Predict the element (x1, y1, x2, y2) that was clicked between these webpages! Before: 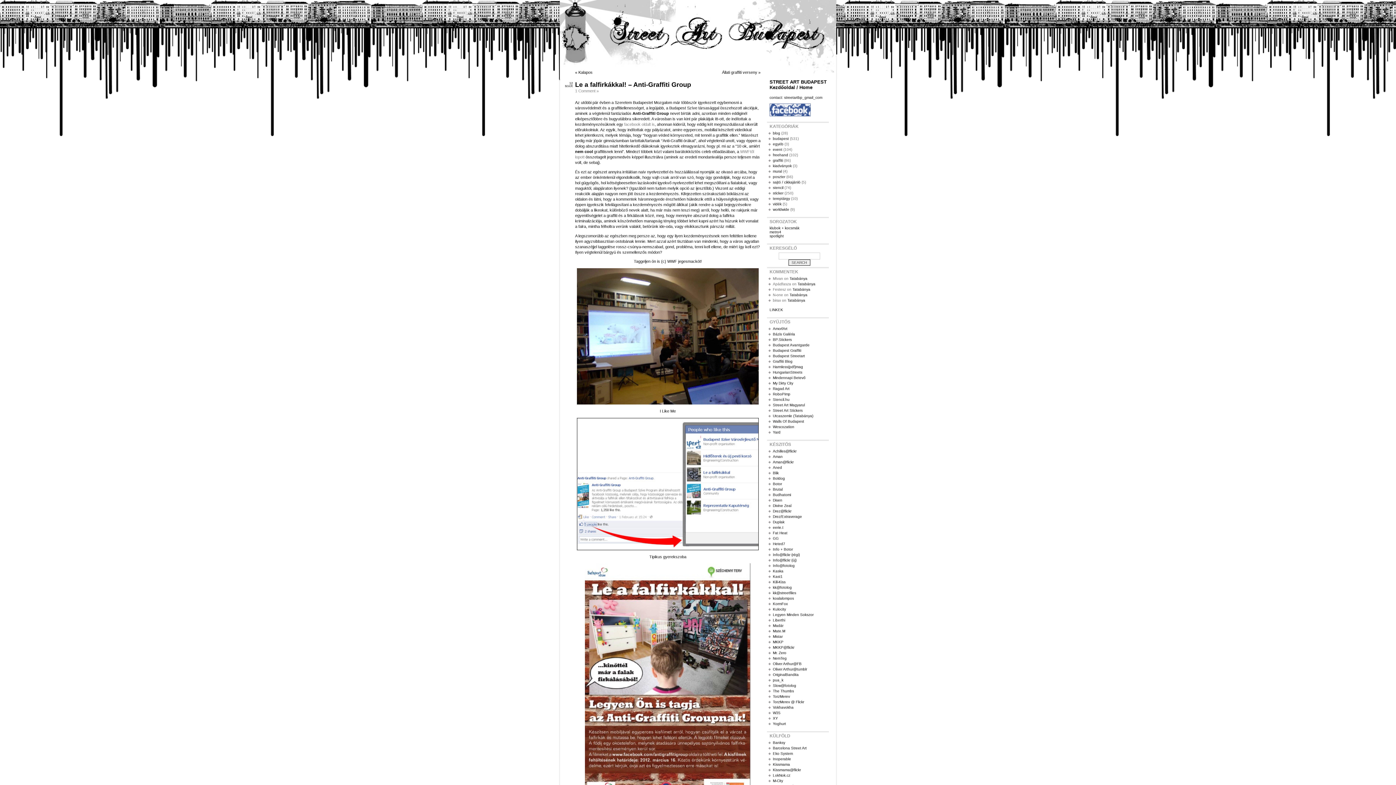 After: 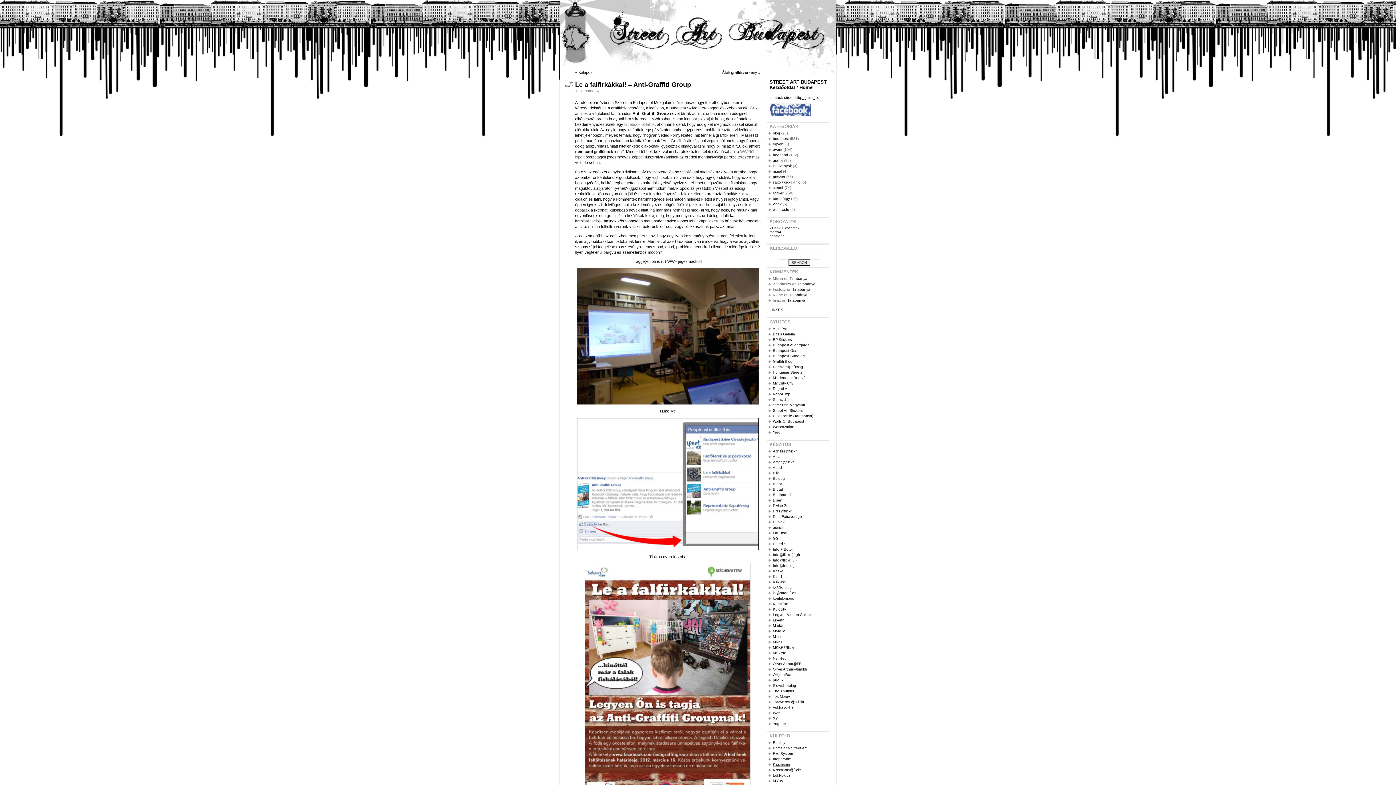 Action: bbox: (773, 762, 790, 766) label: Kissmama